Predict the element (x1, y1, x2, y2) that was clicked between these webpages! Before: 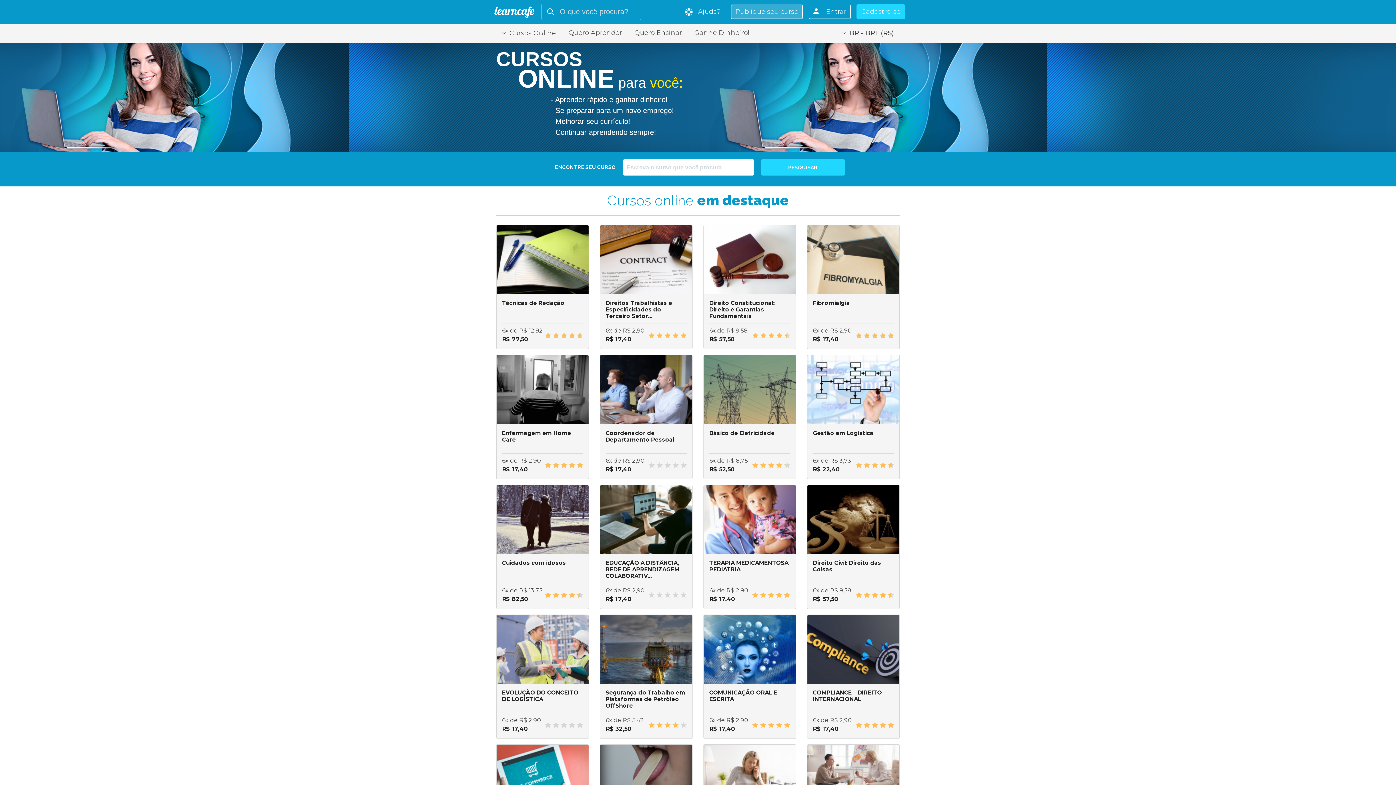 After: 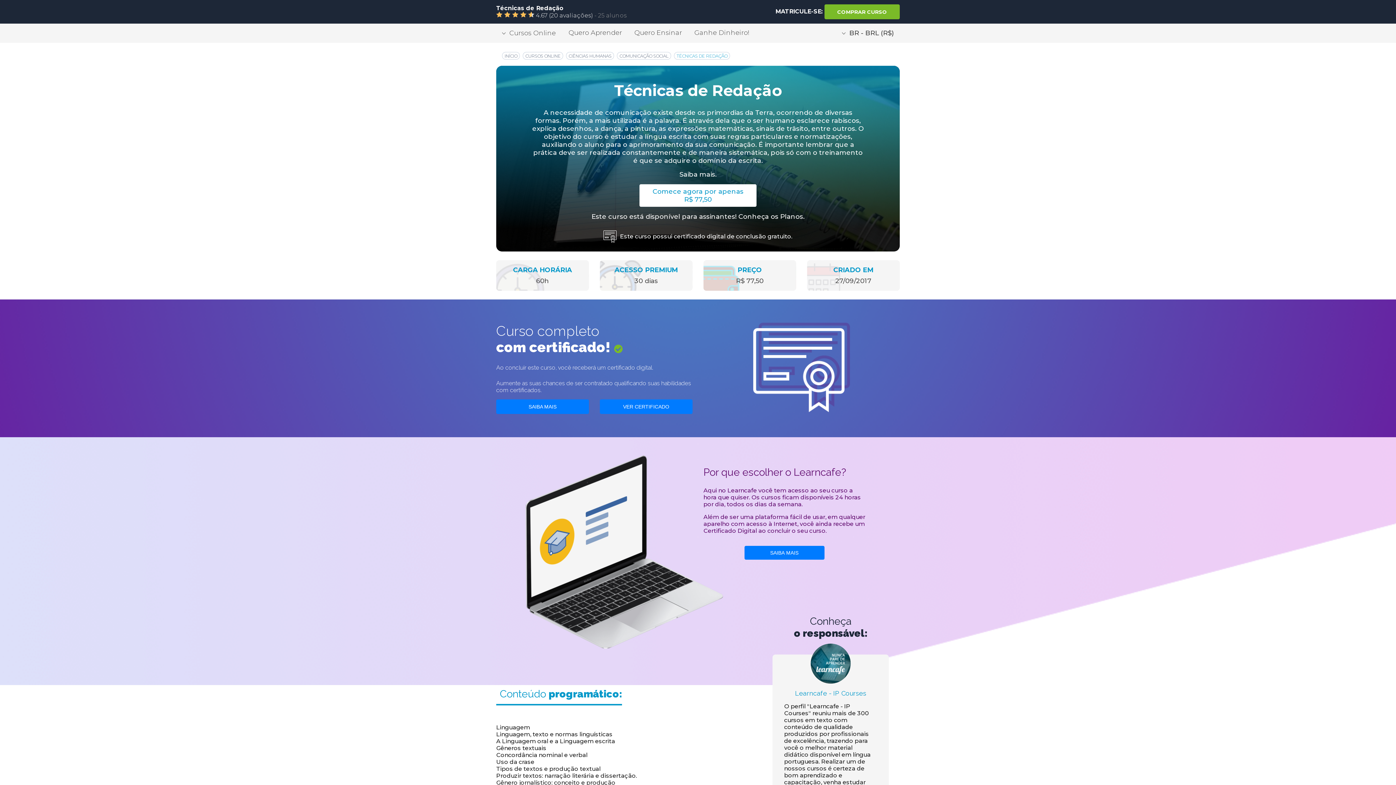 Action: label: Técnicas de Redação

6x de R$ 12,92
R$ 77,50 bbox: (496, 225, 589, 349)